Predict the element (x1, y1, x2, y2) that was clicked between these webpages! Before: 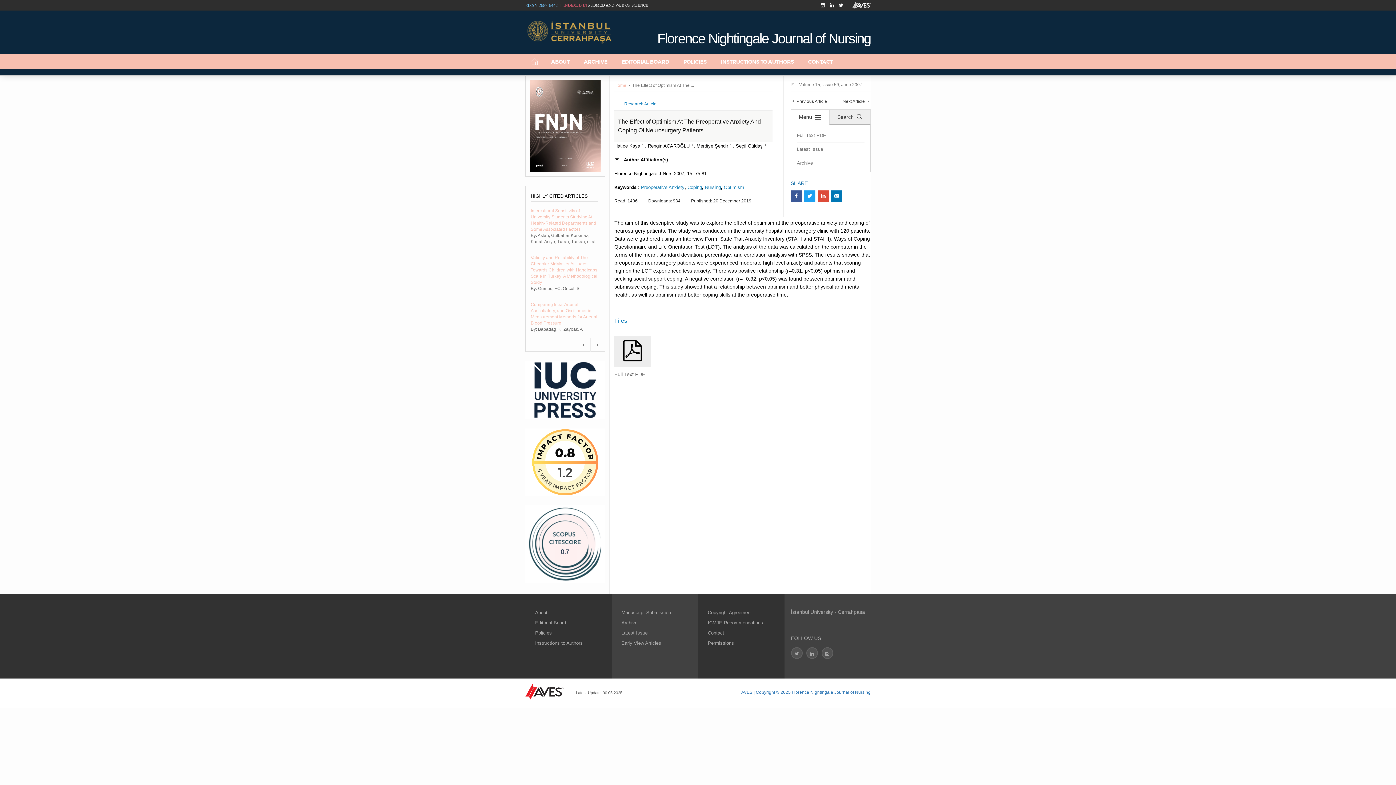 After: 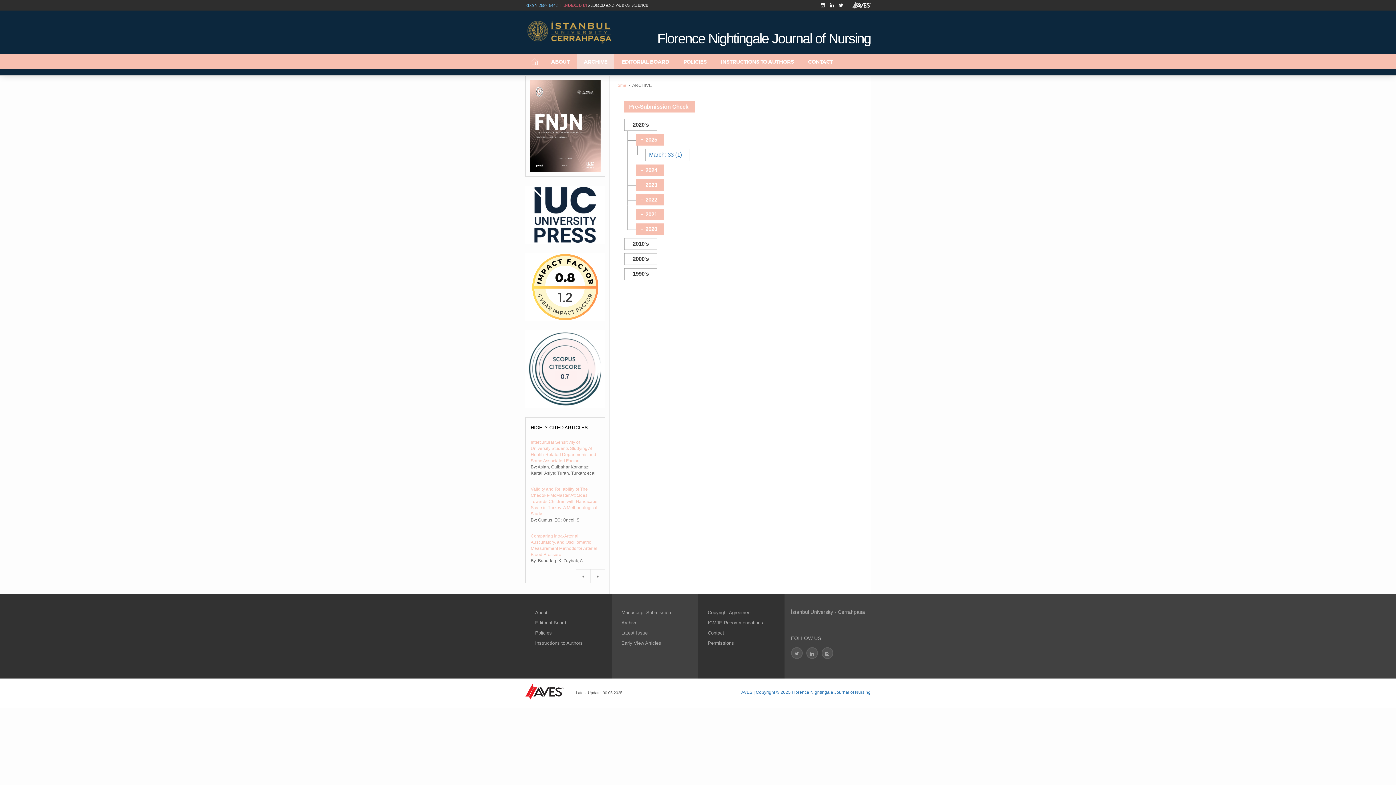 Action: label: Archive bbox: (621, 620, 637, 625)